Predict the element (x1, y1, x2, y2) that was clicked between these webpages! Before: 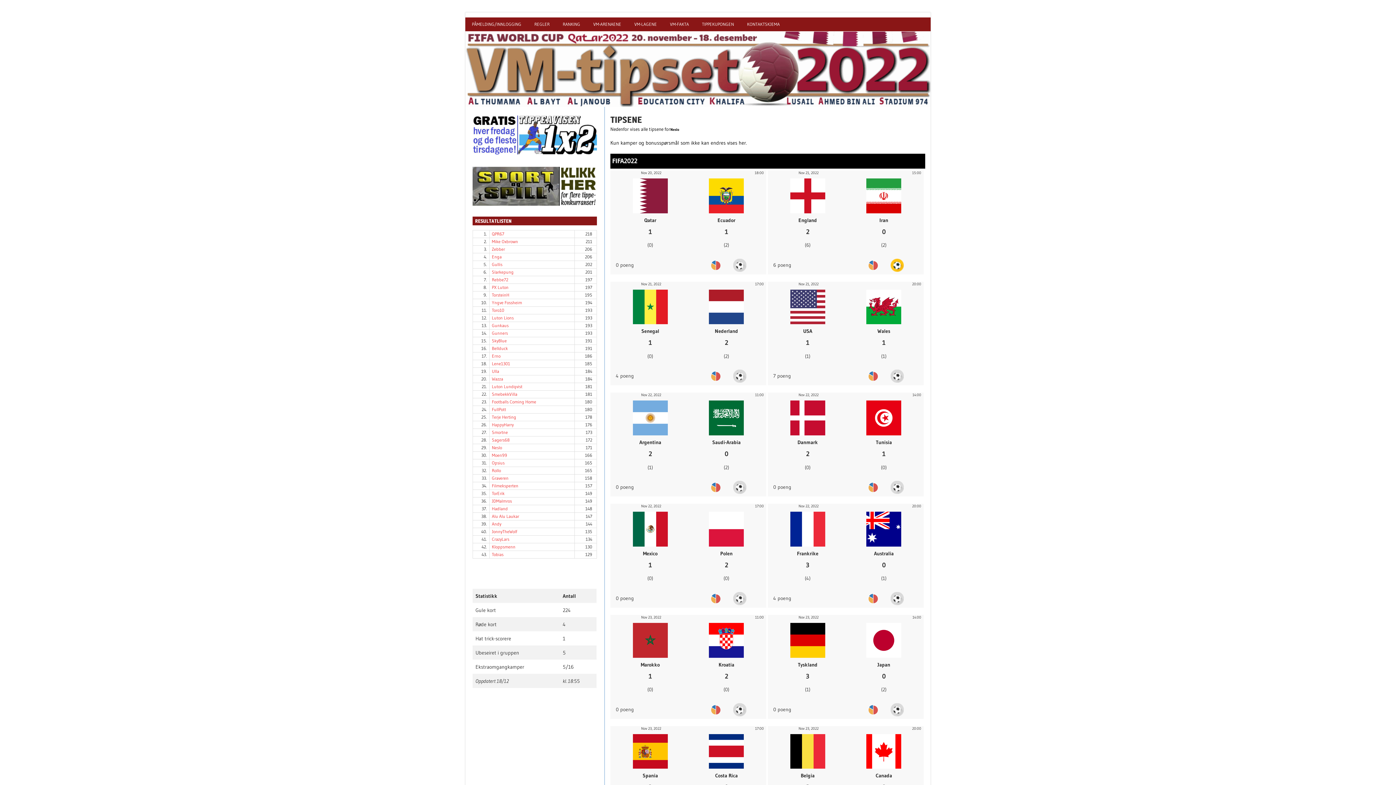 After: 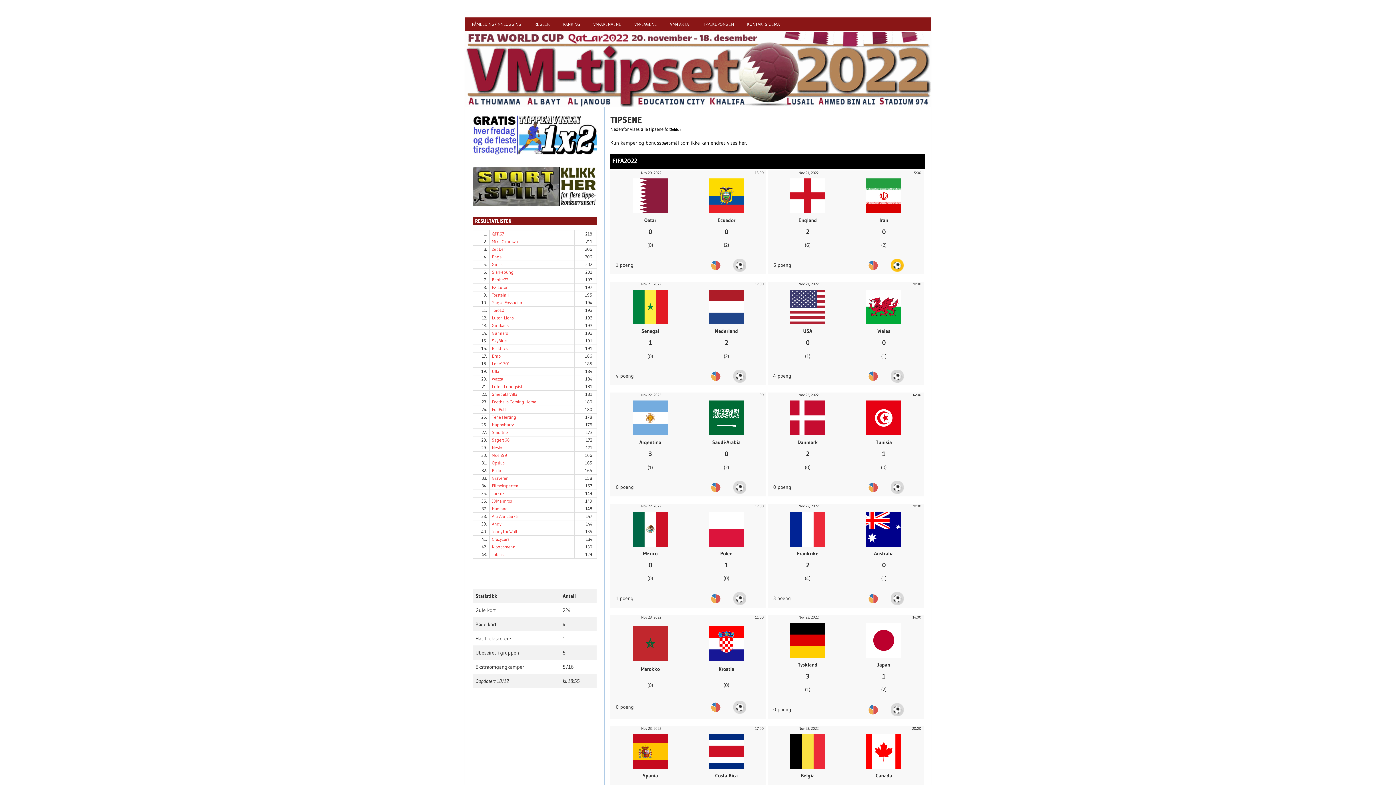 Action: bbox: (492, 246, 505, 252) label: Zebber